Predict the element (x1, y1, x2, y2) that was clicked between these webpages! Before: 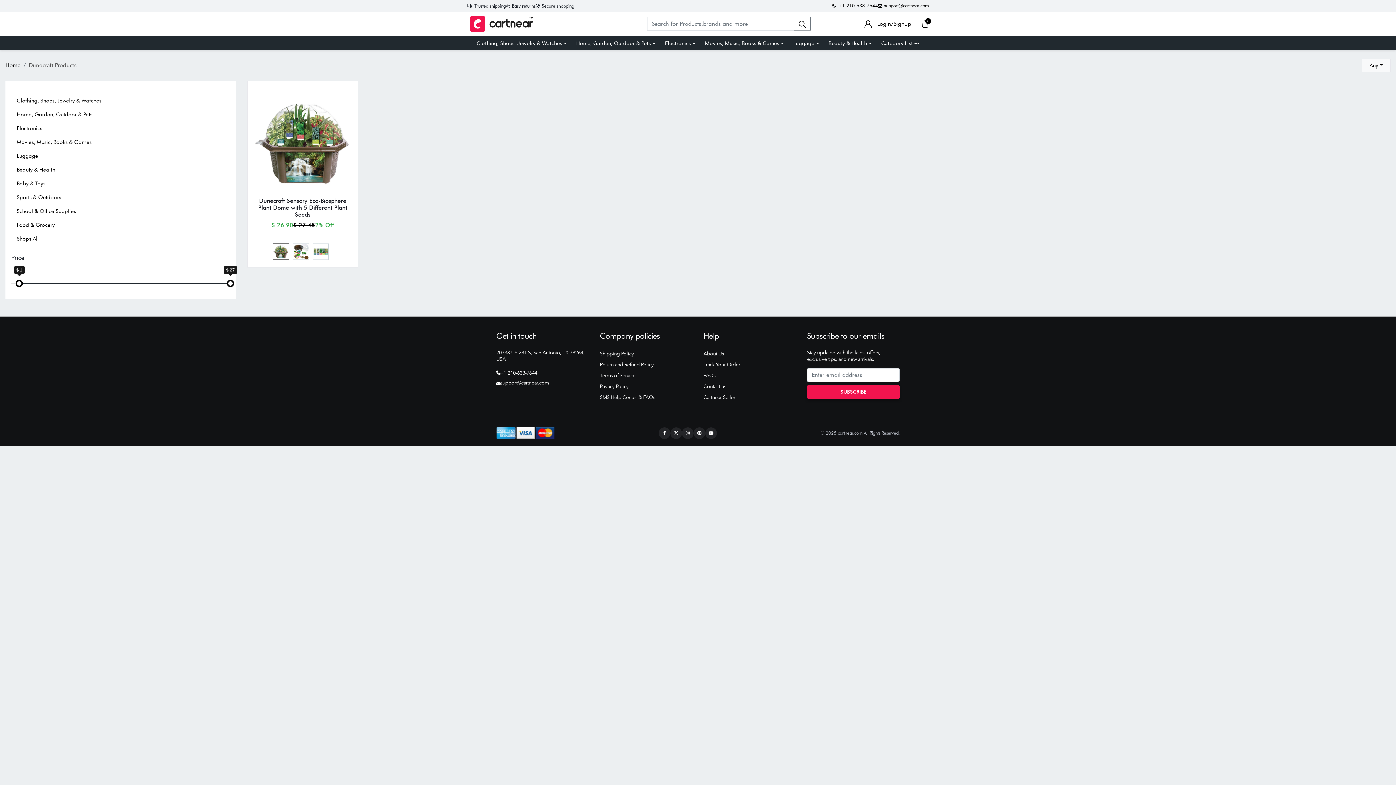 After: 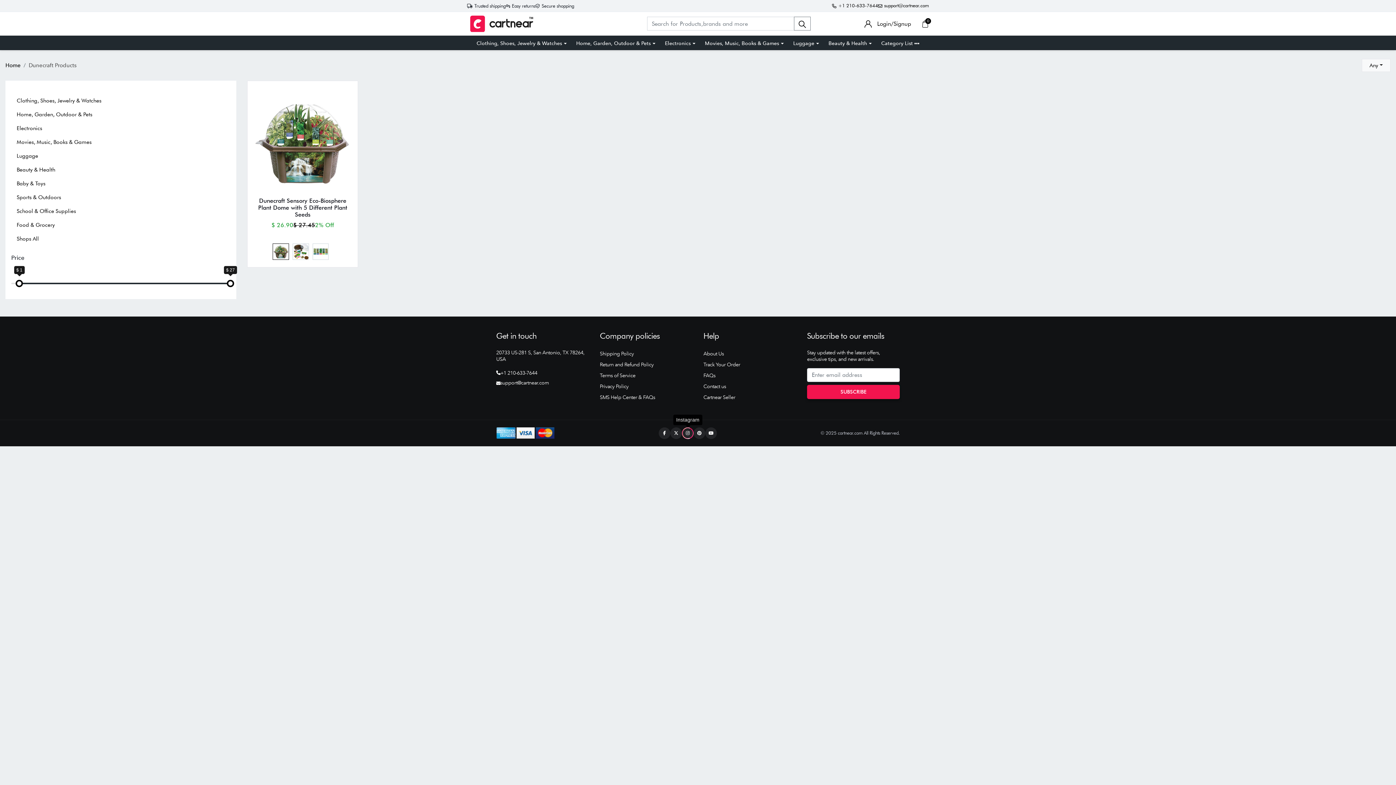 Action: bbox: (682, 427, 693, 439)